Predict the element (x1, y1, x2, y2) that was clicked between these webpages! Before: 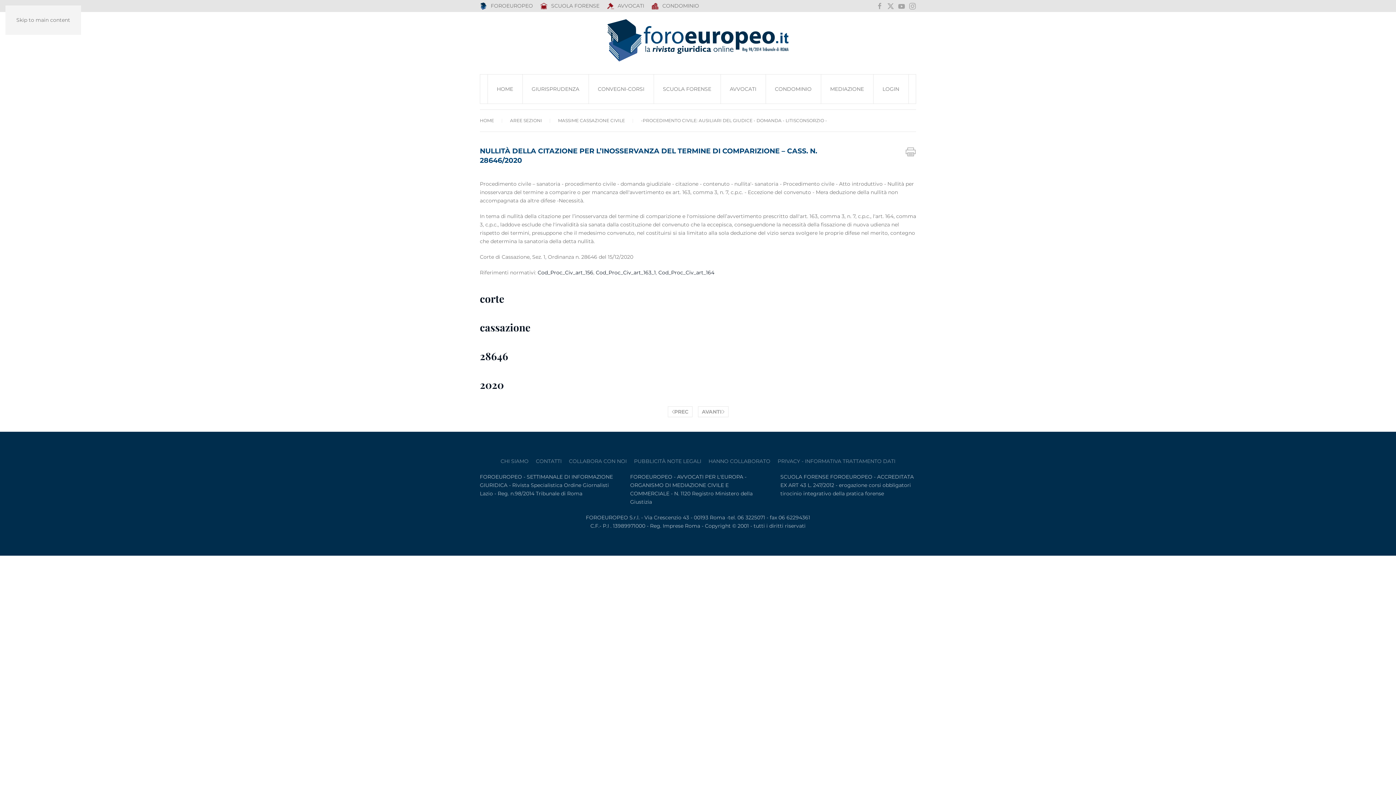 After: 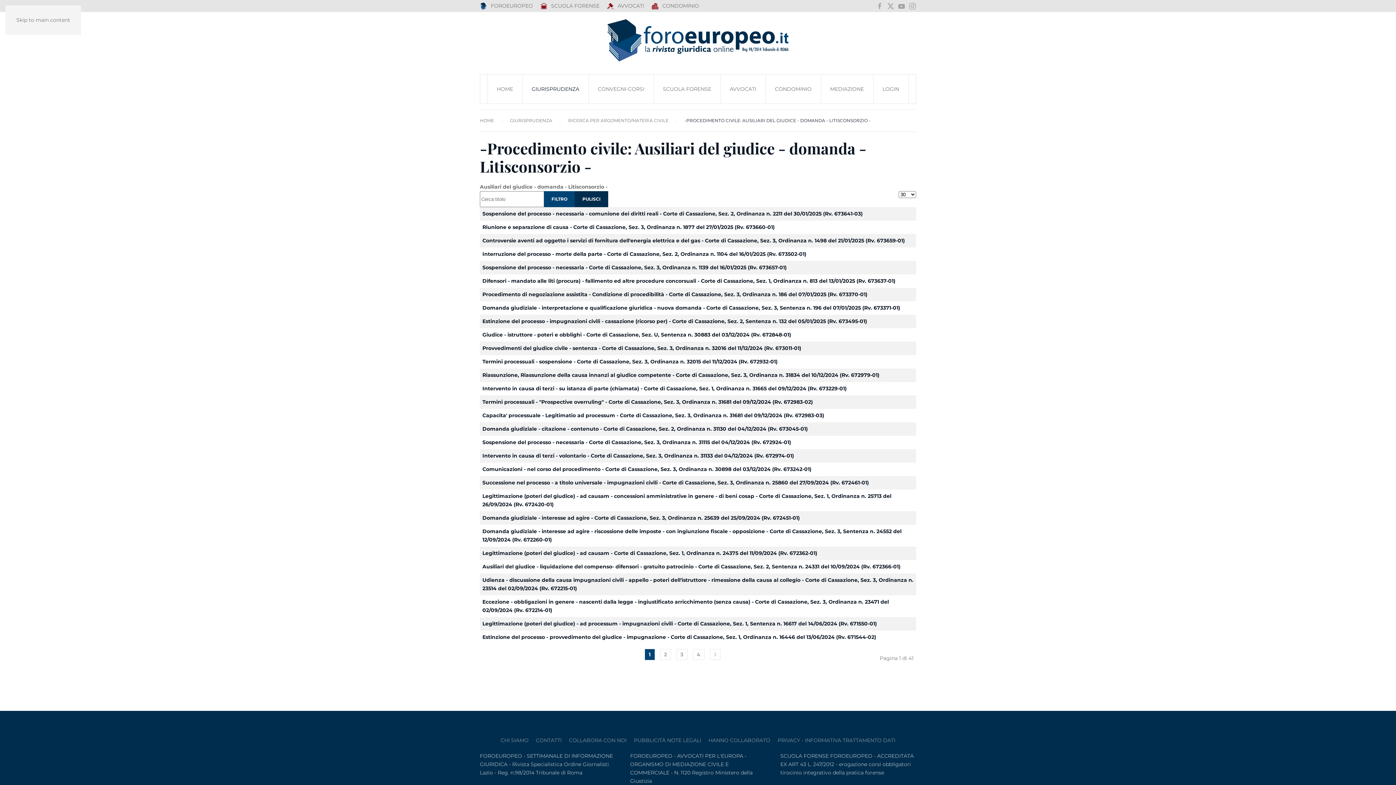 Action: label: -PROCEDIMENTO CIVILE: AUSILIARI DEL GIUDICE - DOMANDA - LITISCONSORZIO - bbox: (641, 117, 827, 123)